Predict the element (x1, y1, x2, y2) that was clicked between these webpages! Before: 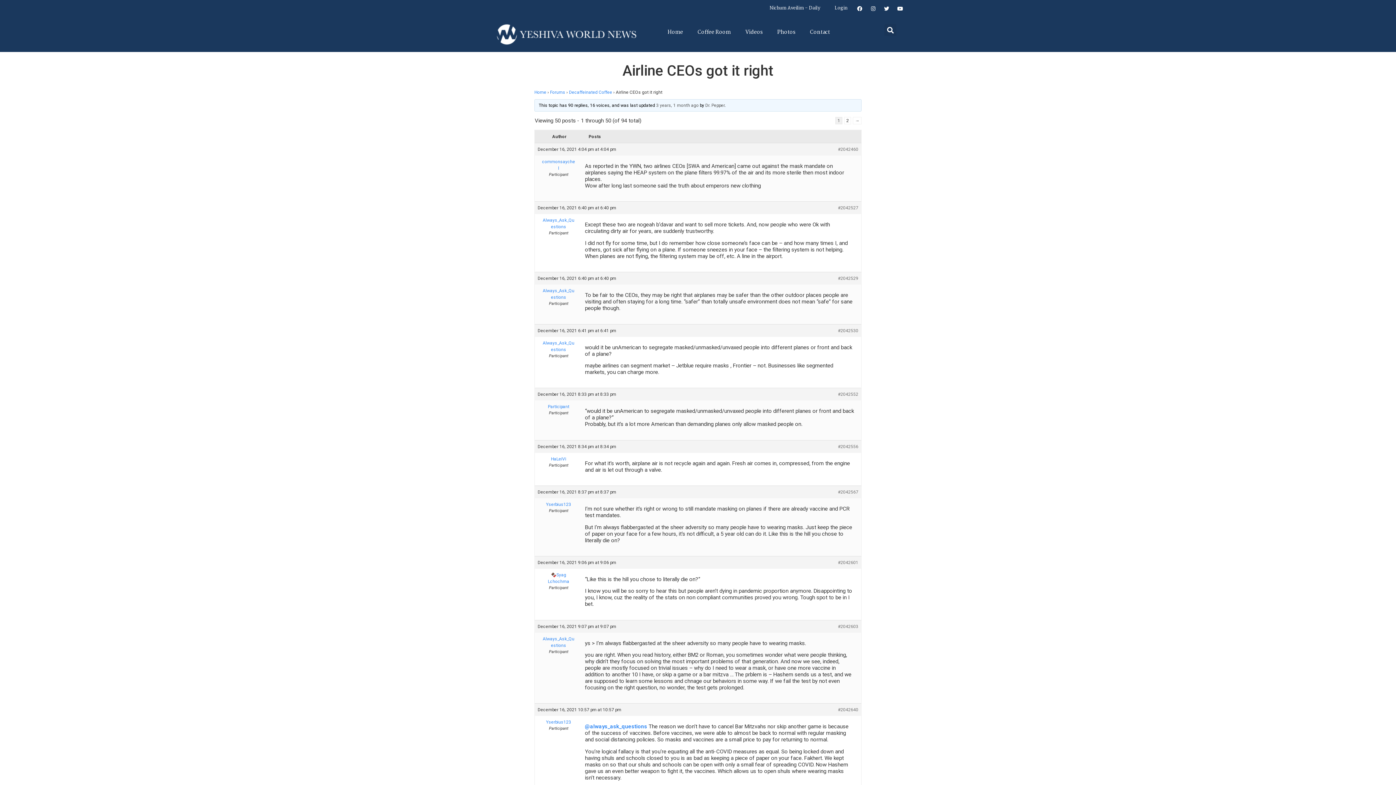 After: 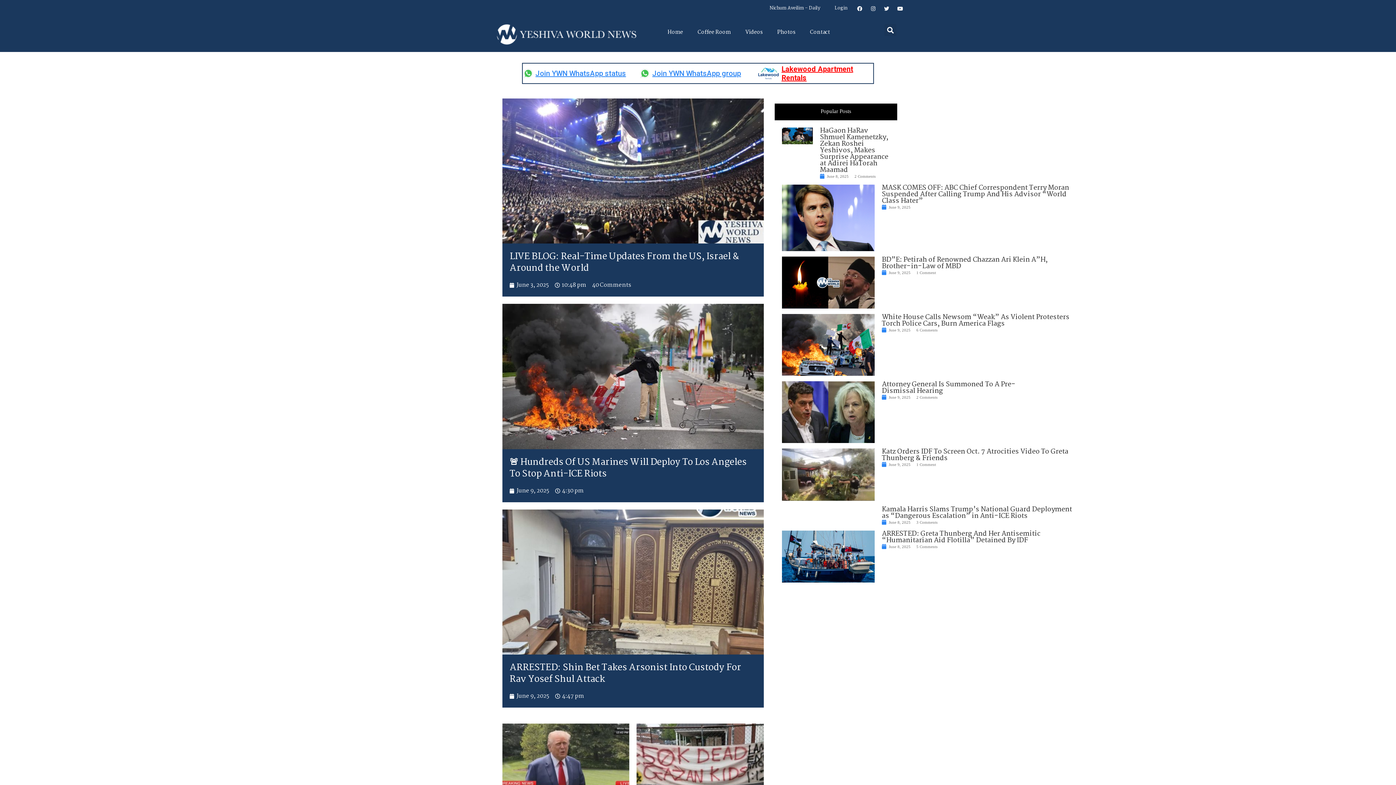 Action: bbox: (494, 24, 640, 44)